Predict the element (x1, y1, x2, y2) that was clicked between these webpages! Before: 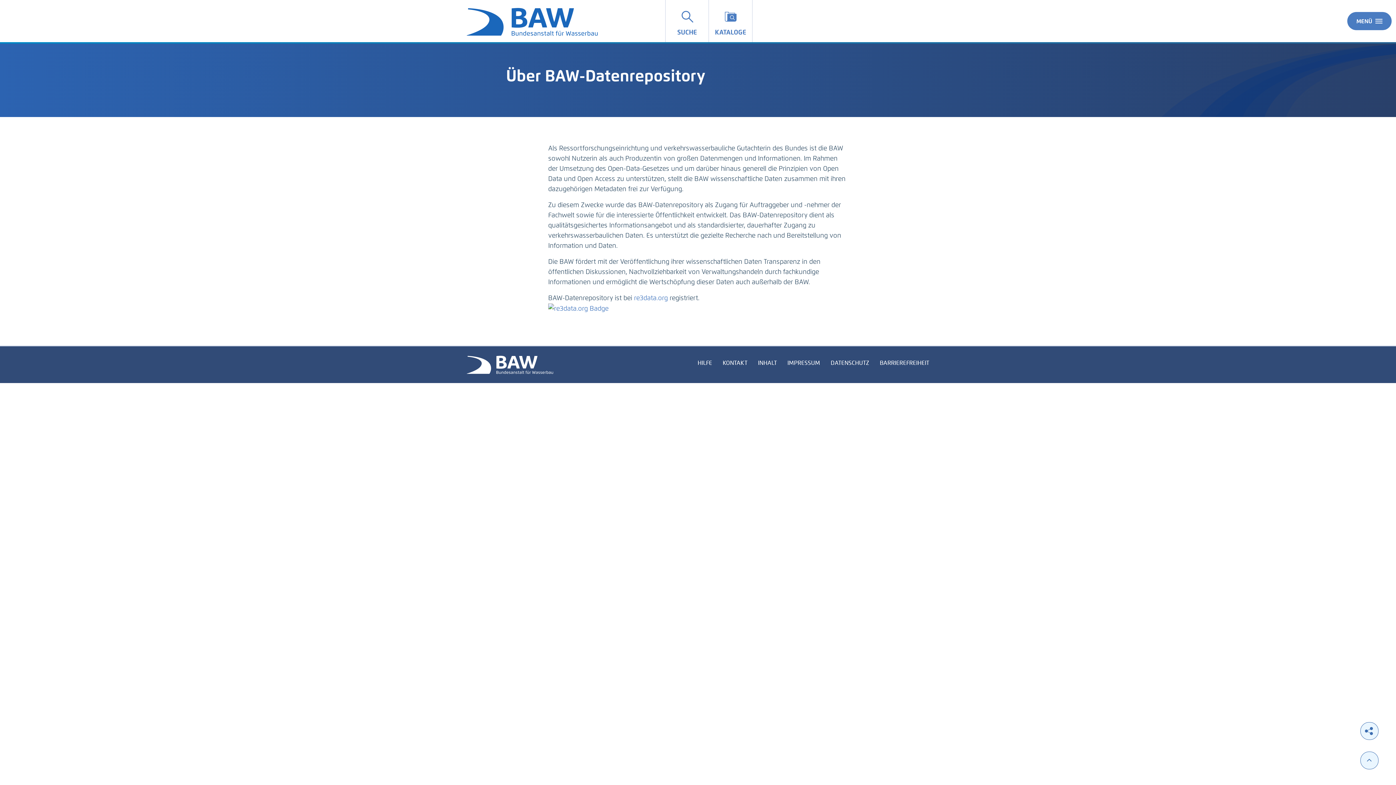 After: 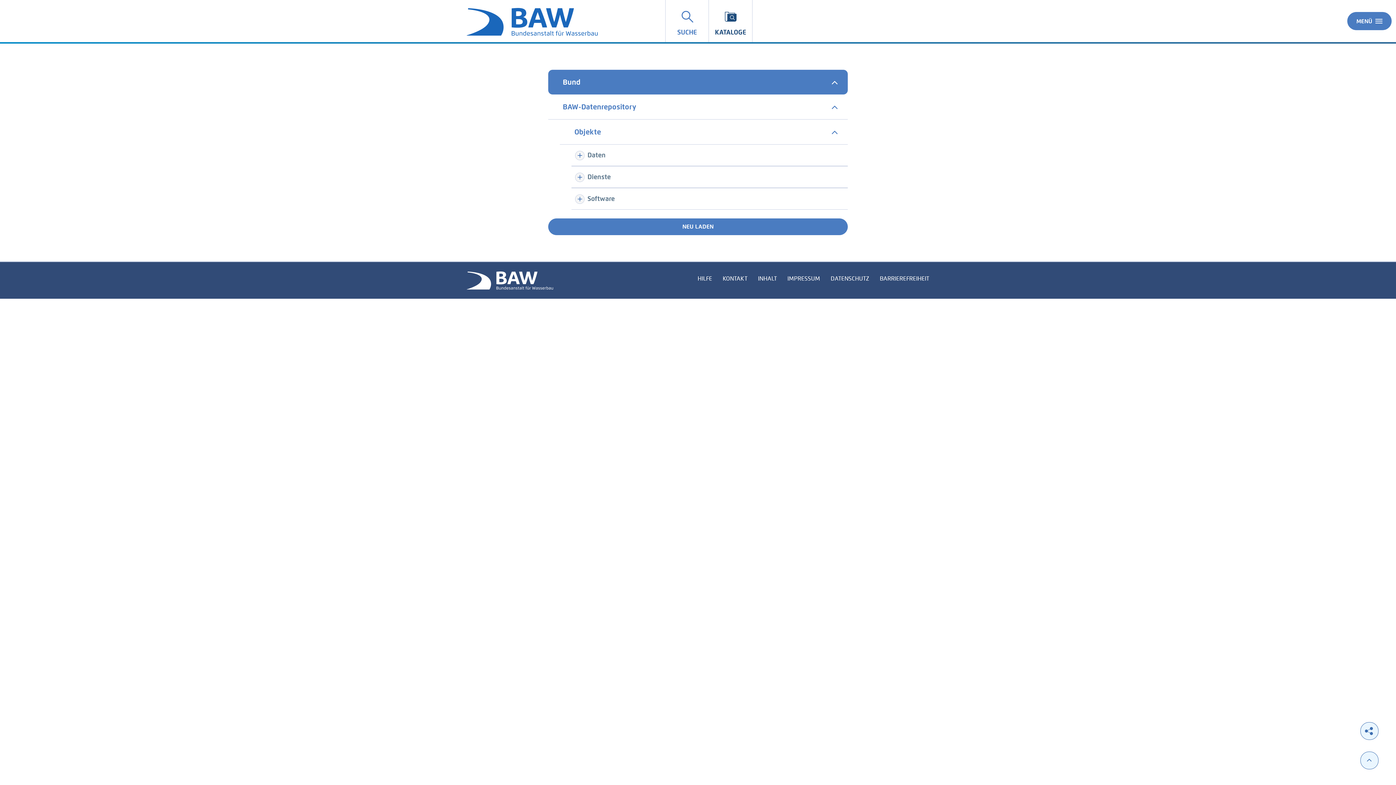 Action: label: KATALOGE bbox: (709, 0, 752, 42)